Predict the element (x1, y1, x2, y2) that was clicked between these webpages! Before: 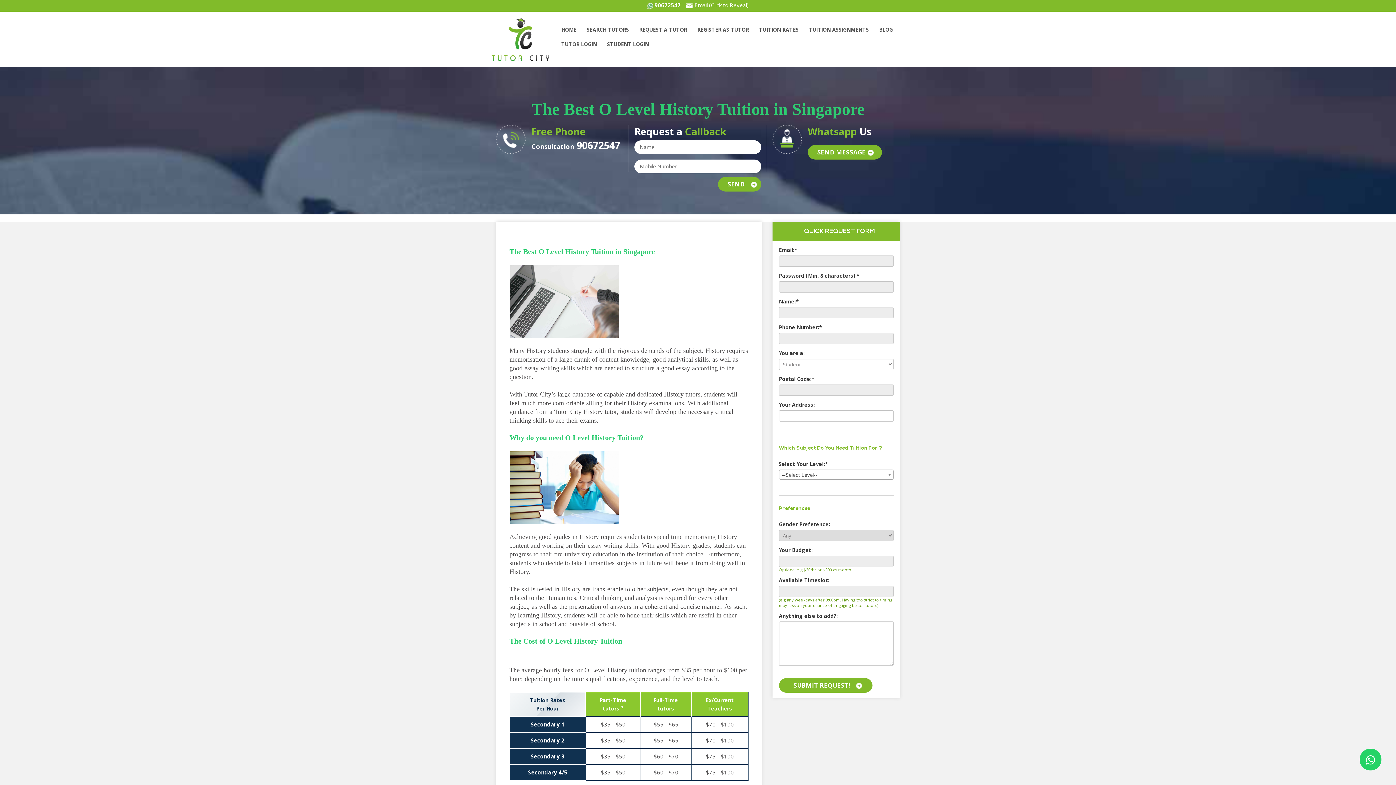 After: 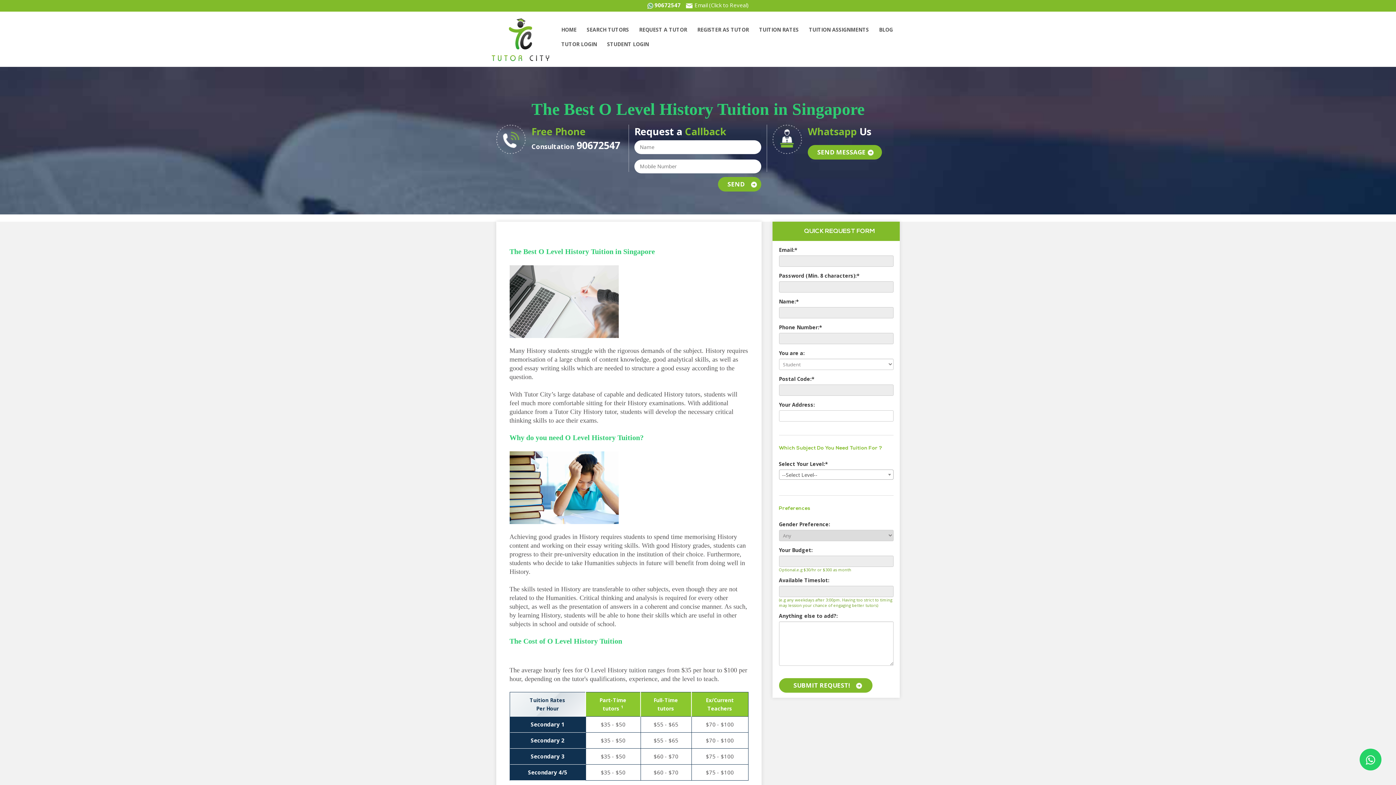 Action: label:  90672547 bbox: (647, 1, 680, 9)